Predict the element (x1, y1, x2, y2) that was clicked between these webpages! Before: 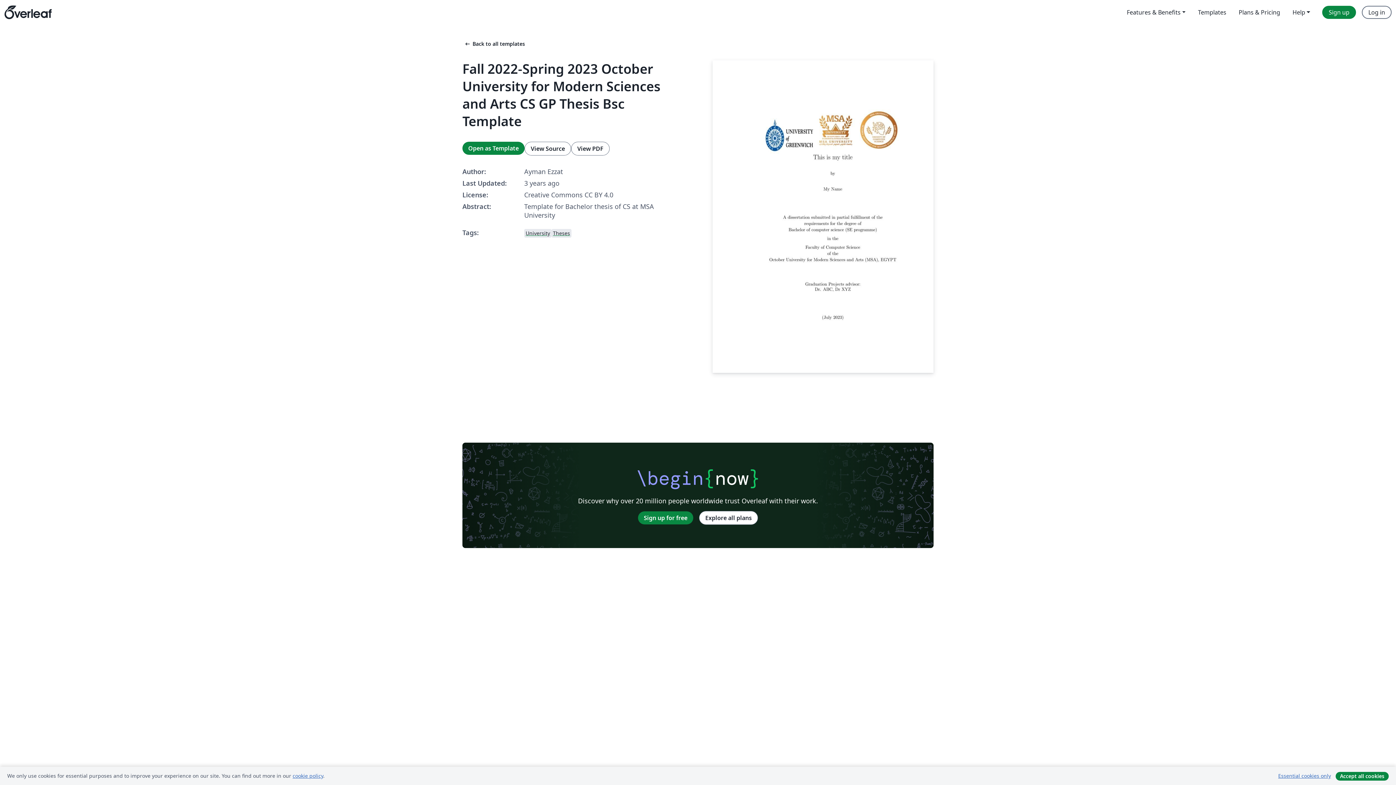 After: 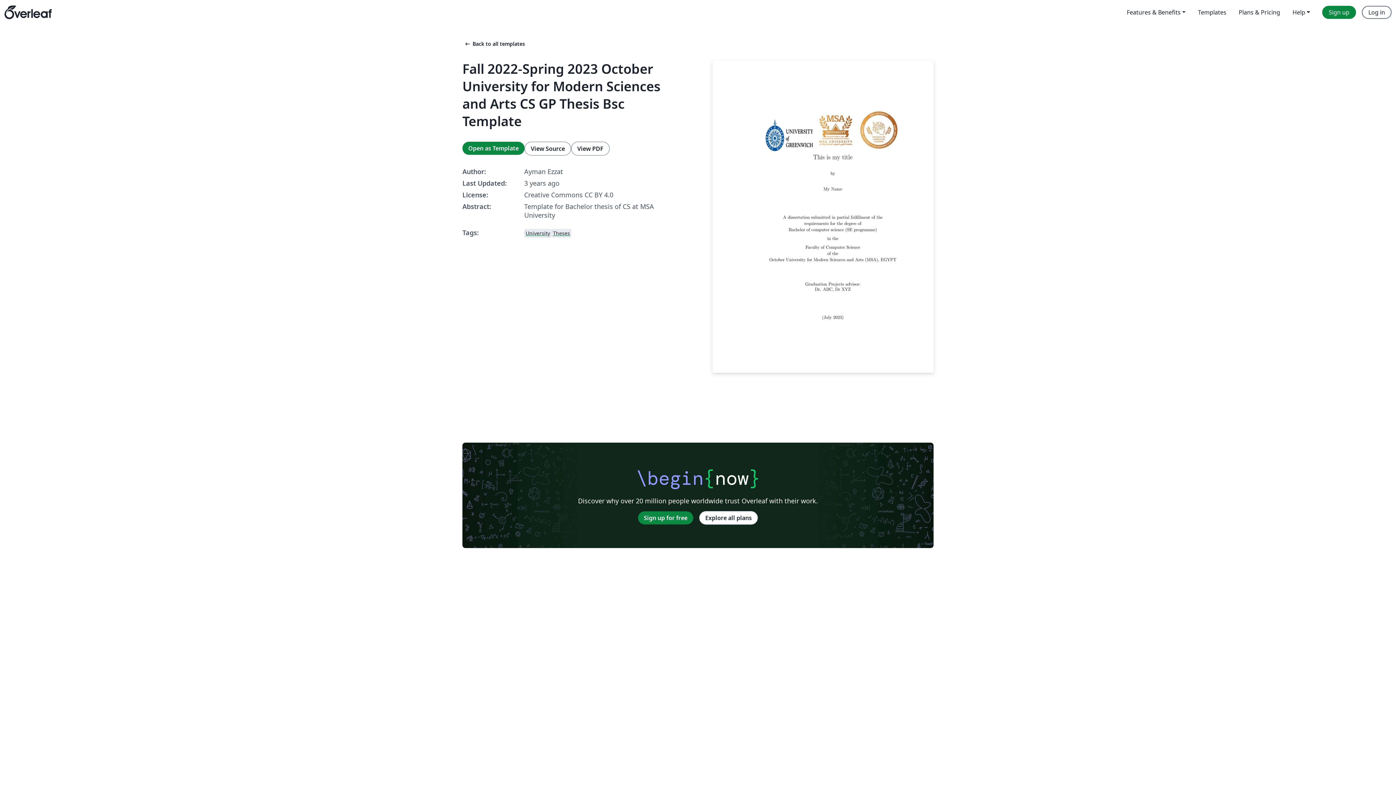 Action: label: Accept all cookies bbox: (1336, 772, 1389, 781)